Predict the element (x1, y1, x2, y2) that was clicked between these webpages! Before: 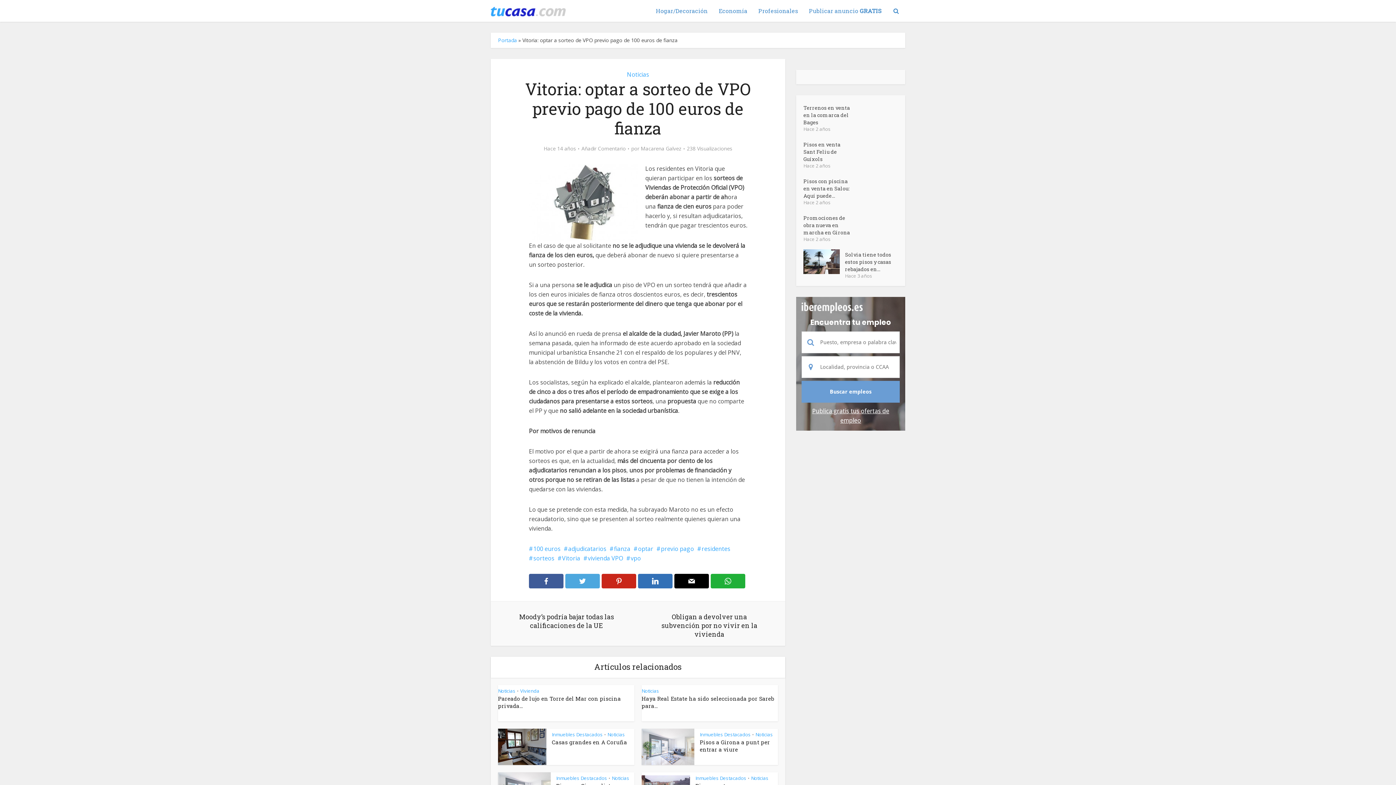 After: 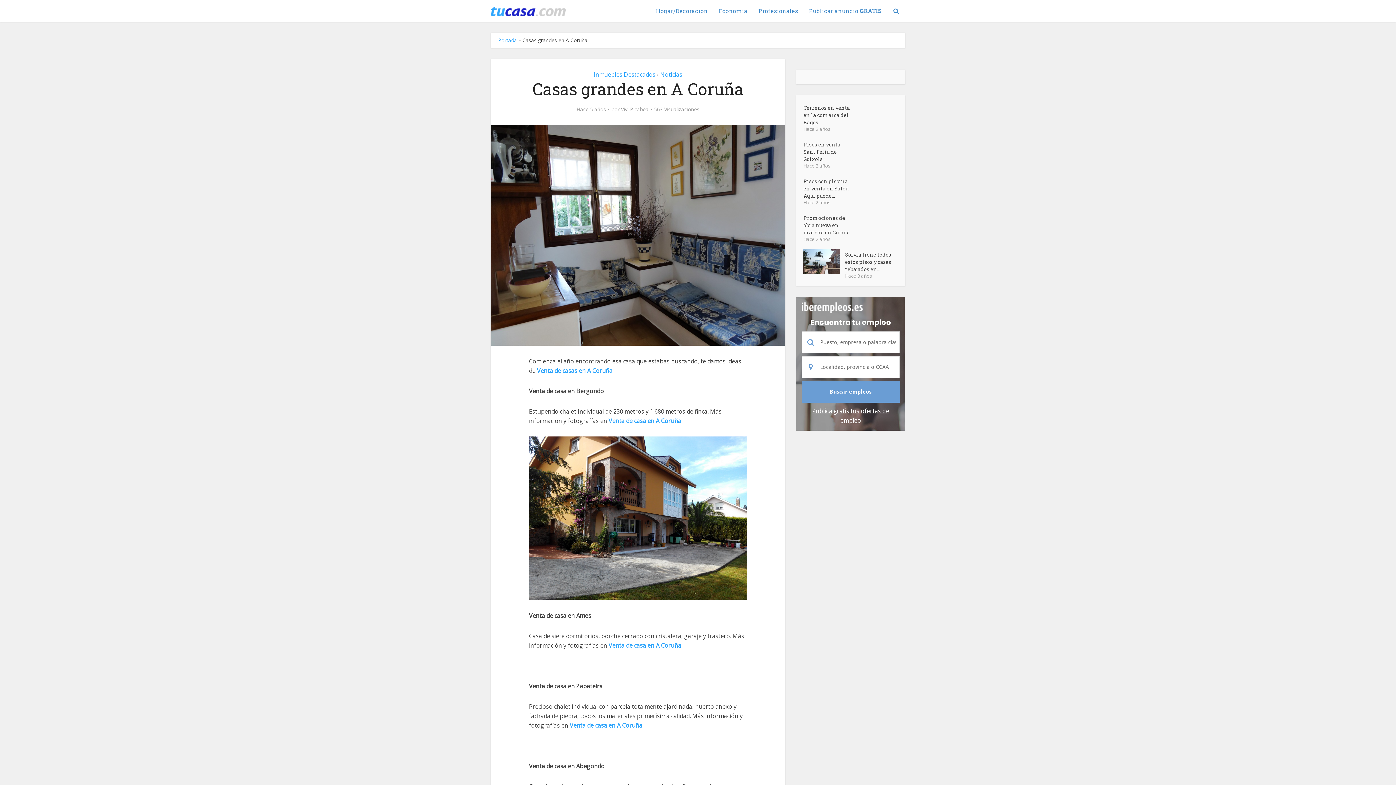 Action: bbox: (552, 738, 627, 746) label: Casas grandes en A Coruña